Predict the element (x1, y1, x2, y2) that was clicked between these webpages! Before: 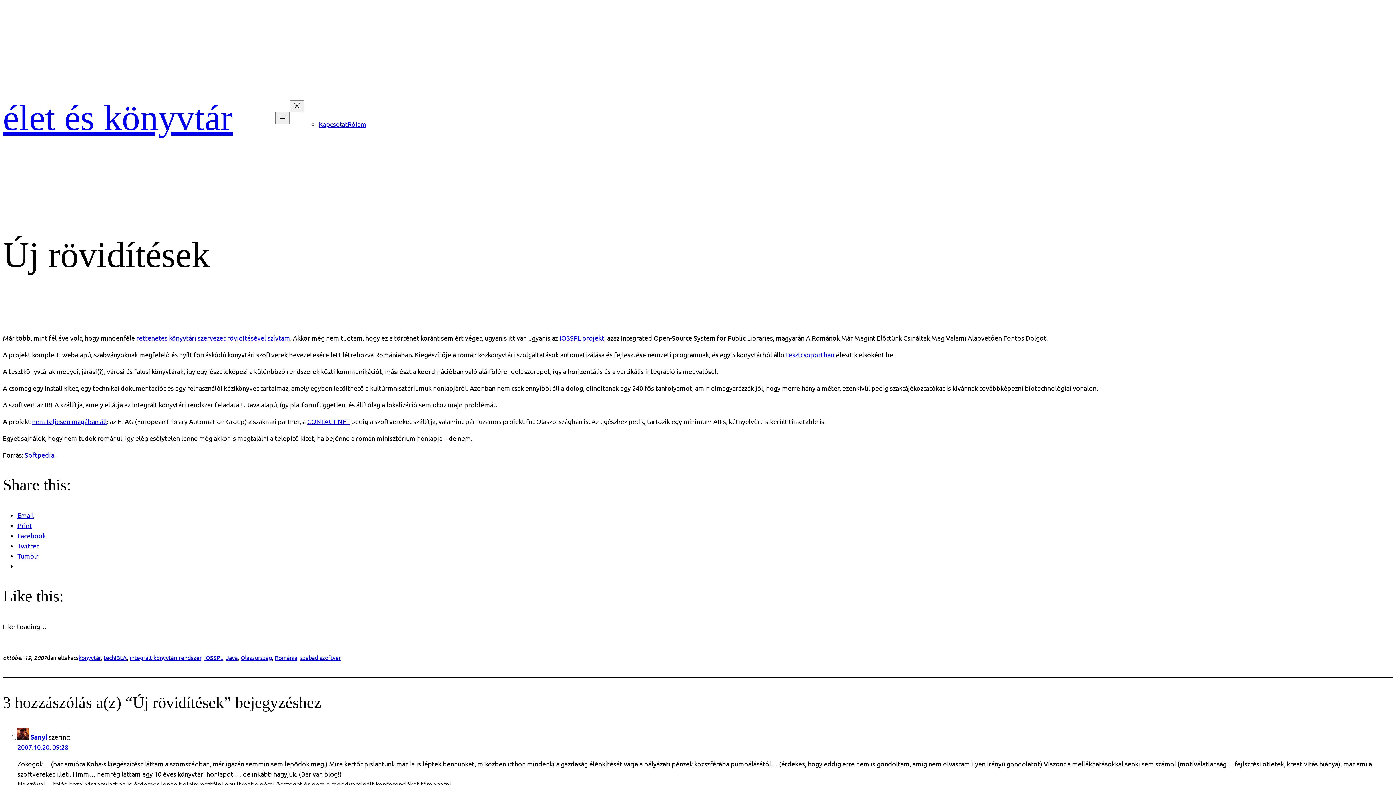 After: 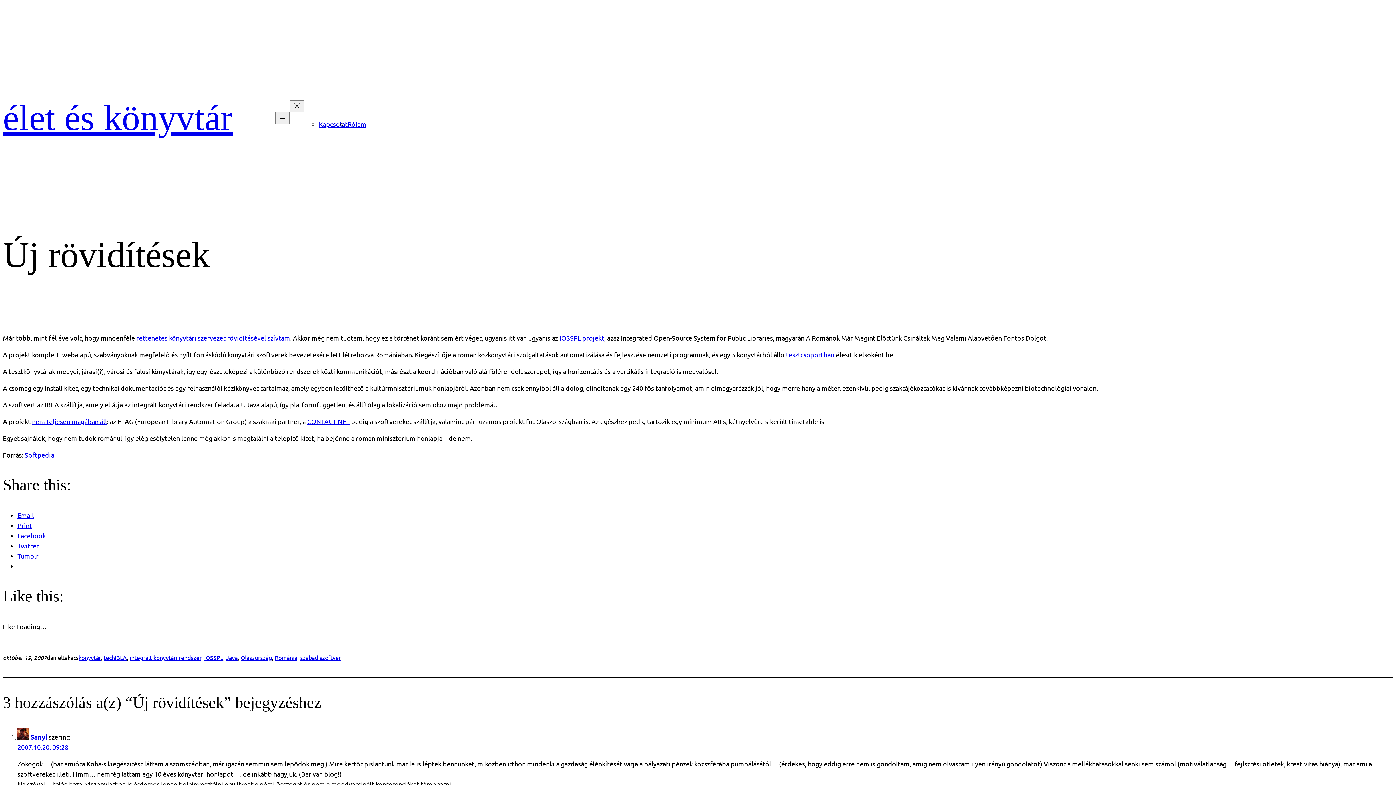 Action: label: CONTACT NET bbox: (307, 417, 349, 425)